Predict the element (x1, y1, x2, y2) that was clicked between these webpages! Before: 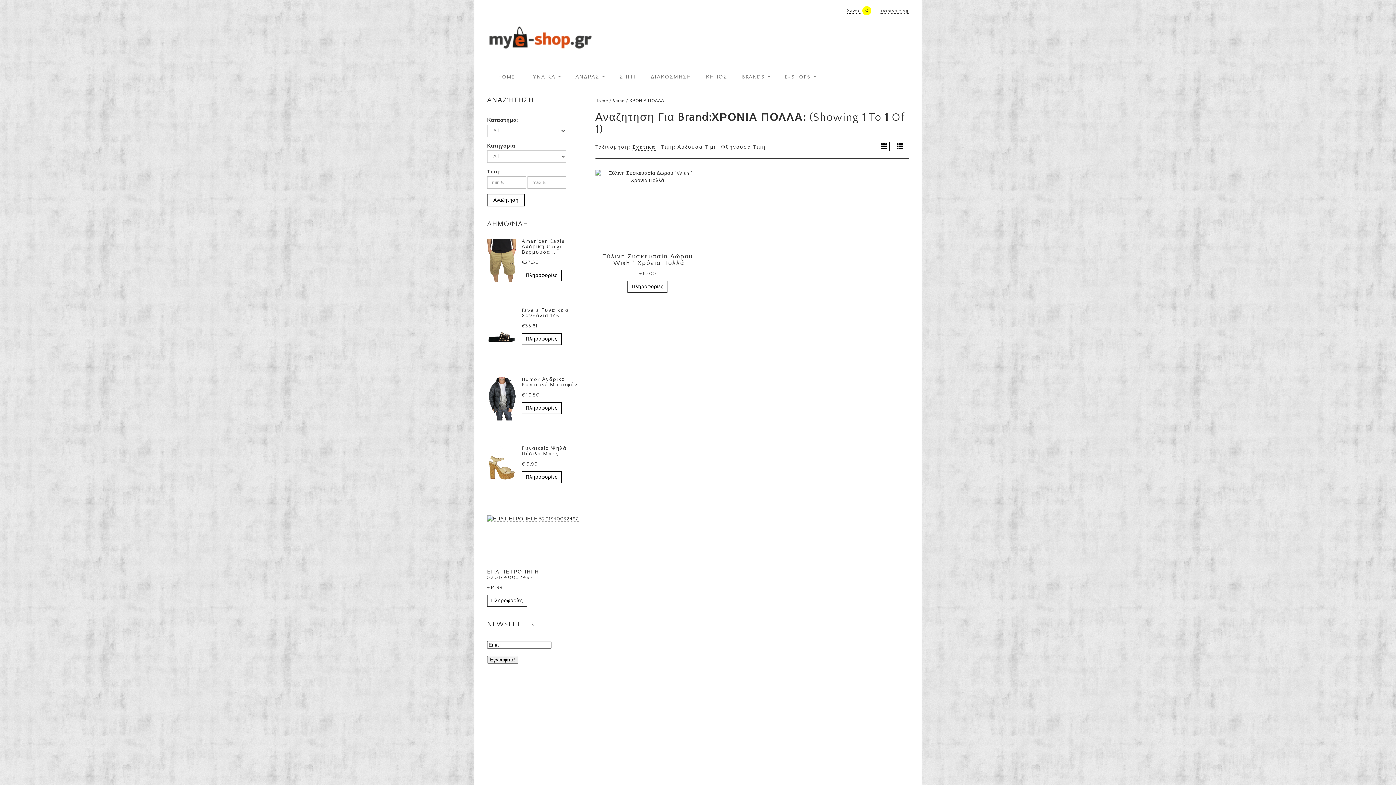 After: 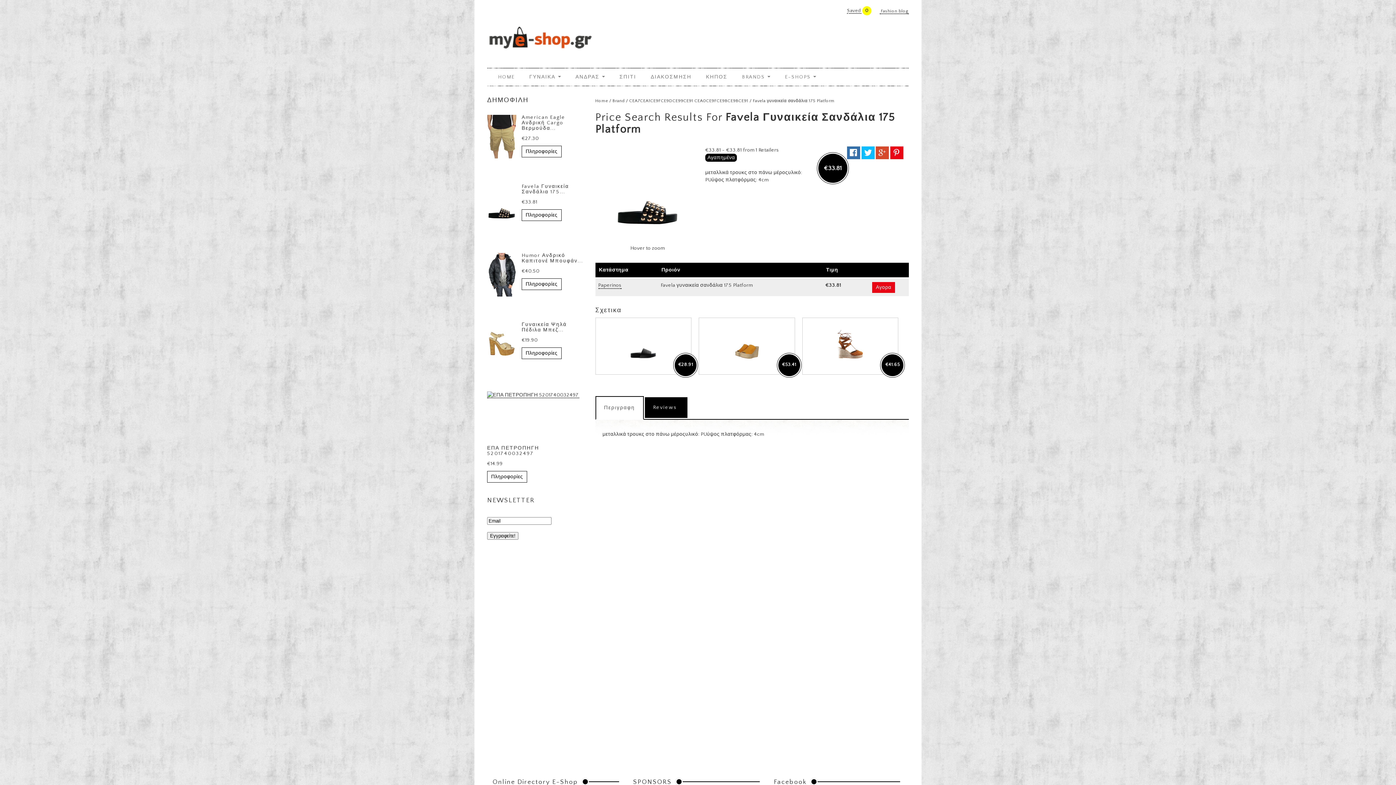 Action: label: Favela Γυναικεία Σανδάλια 175... bbox: (521, 307, 569, 318)